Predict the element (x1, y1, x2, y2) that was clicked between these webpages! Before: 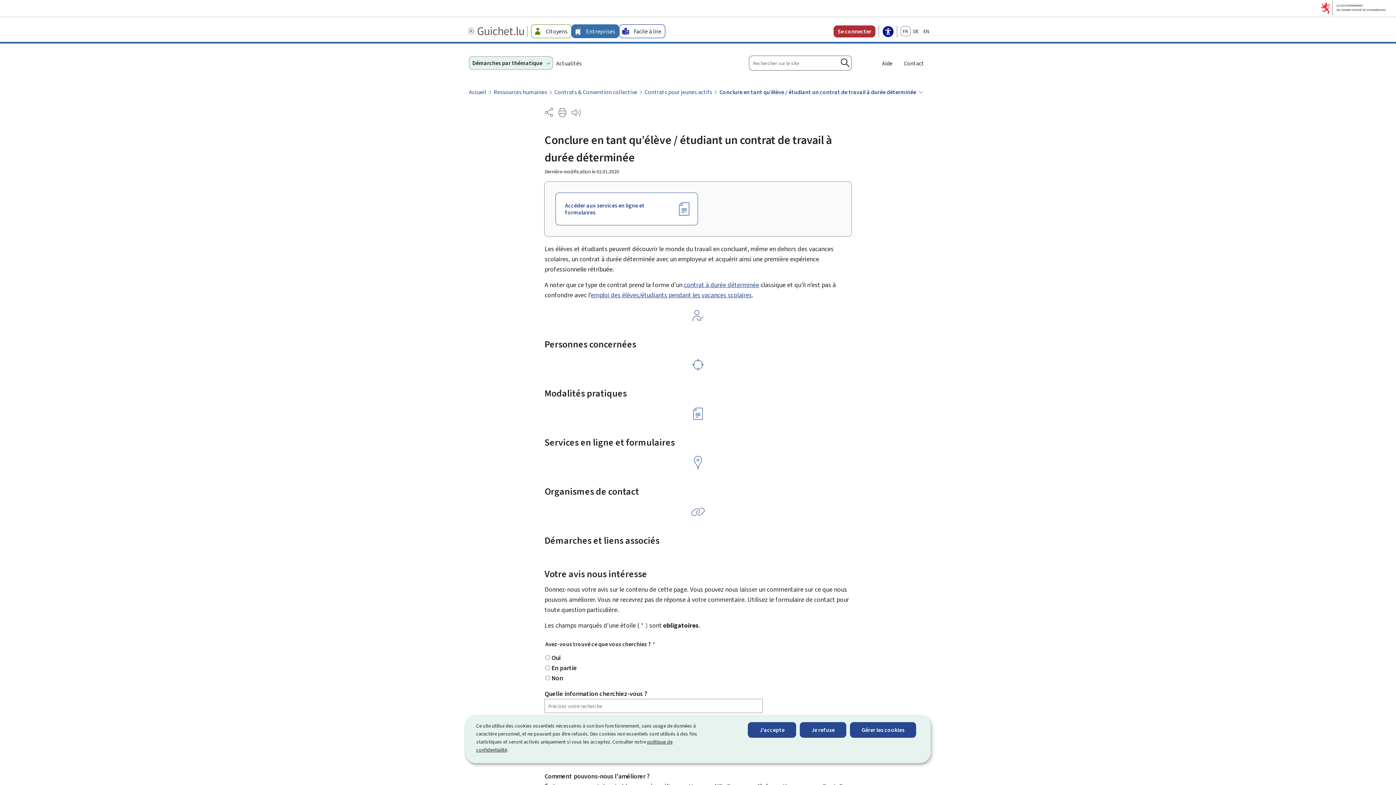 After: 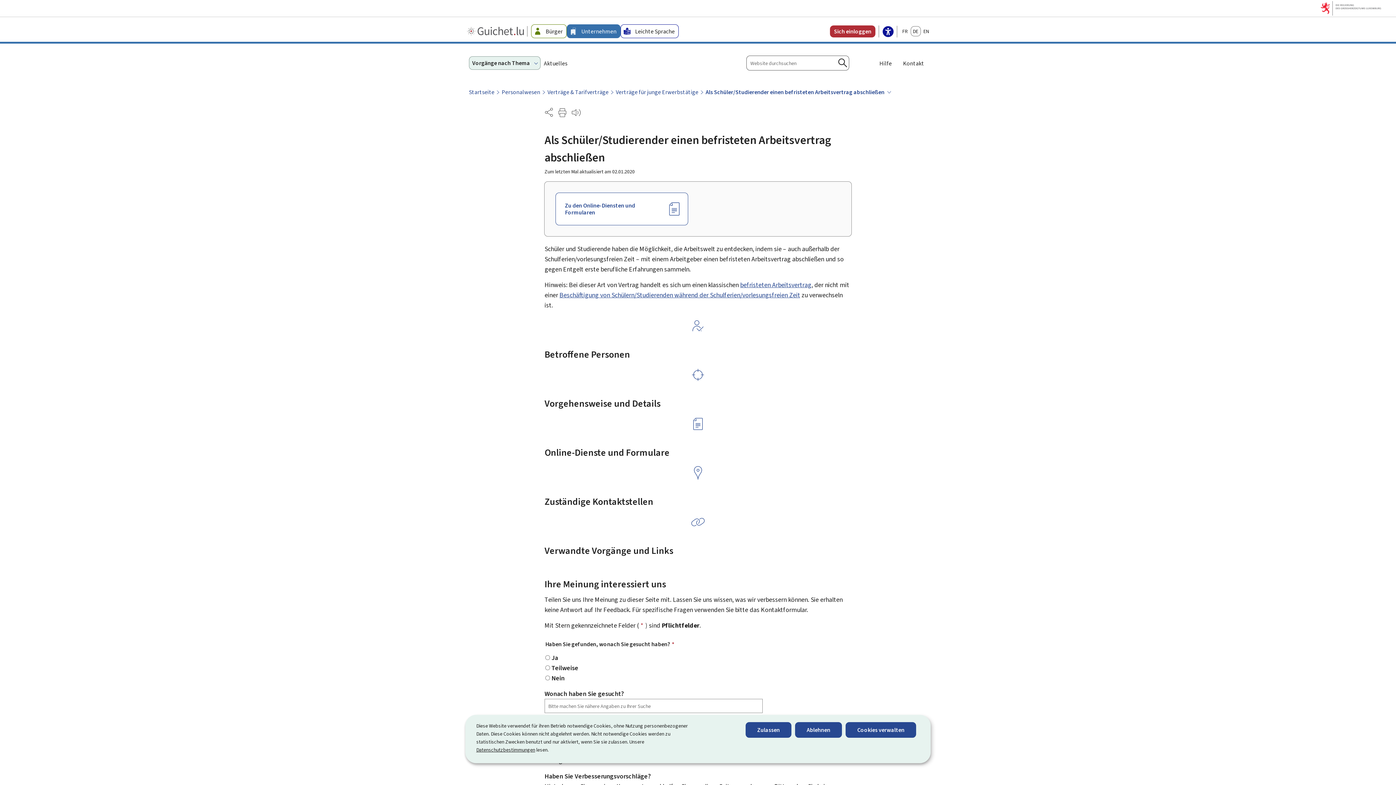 Action: bbox: (911, 26, 921, 36) label: Deutsch